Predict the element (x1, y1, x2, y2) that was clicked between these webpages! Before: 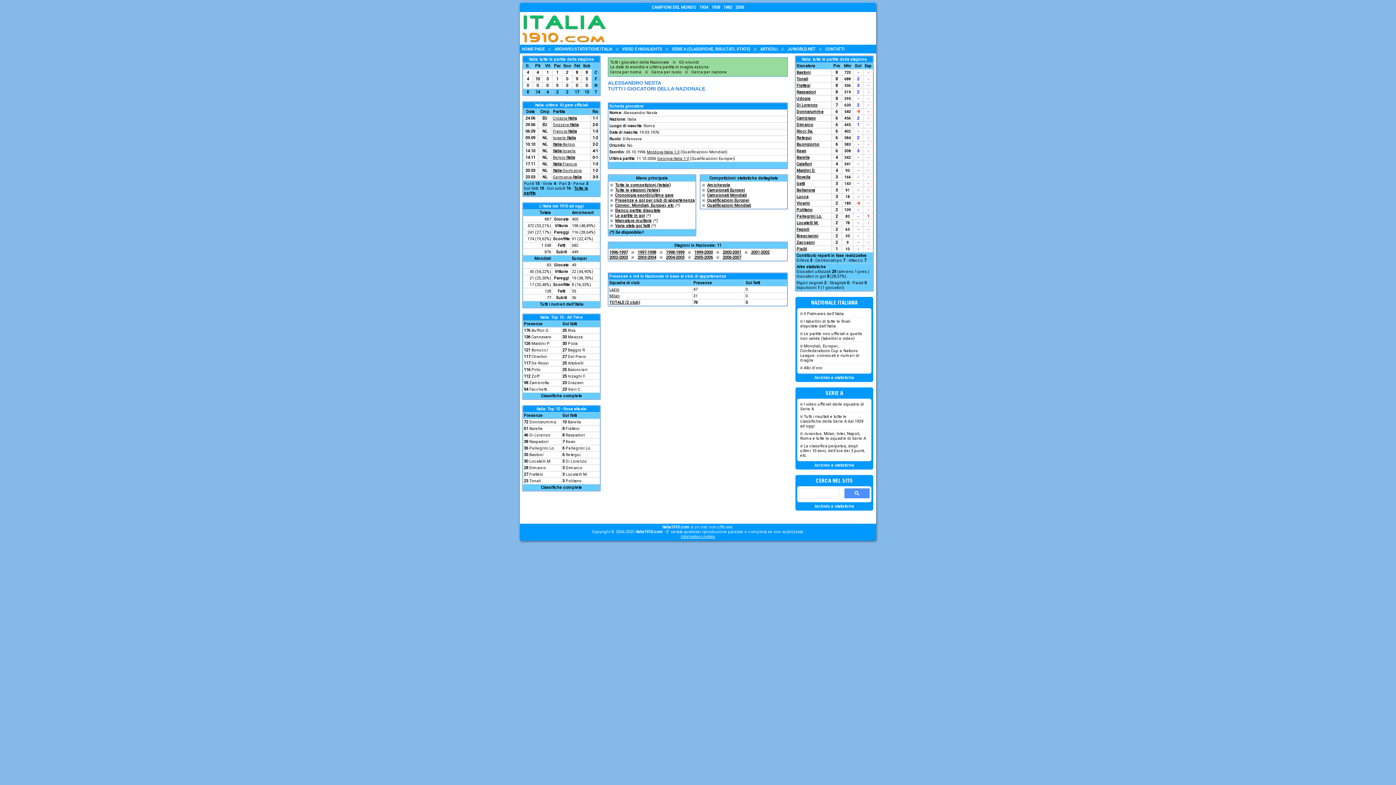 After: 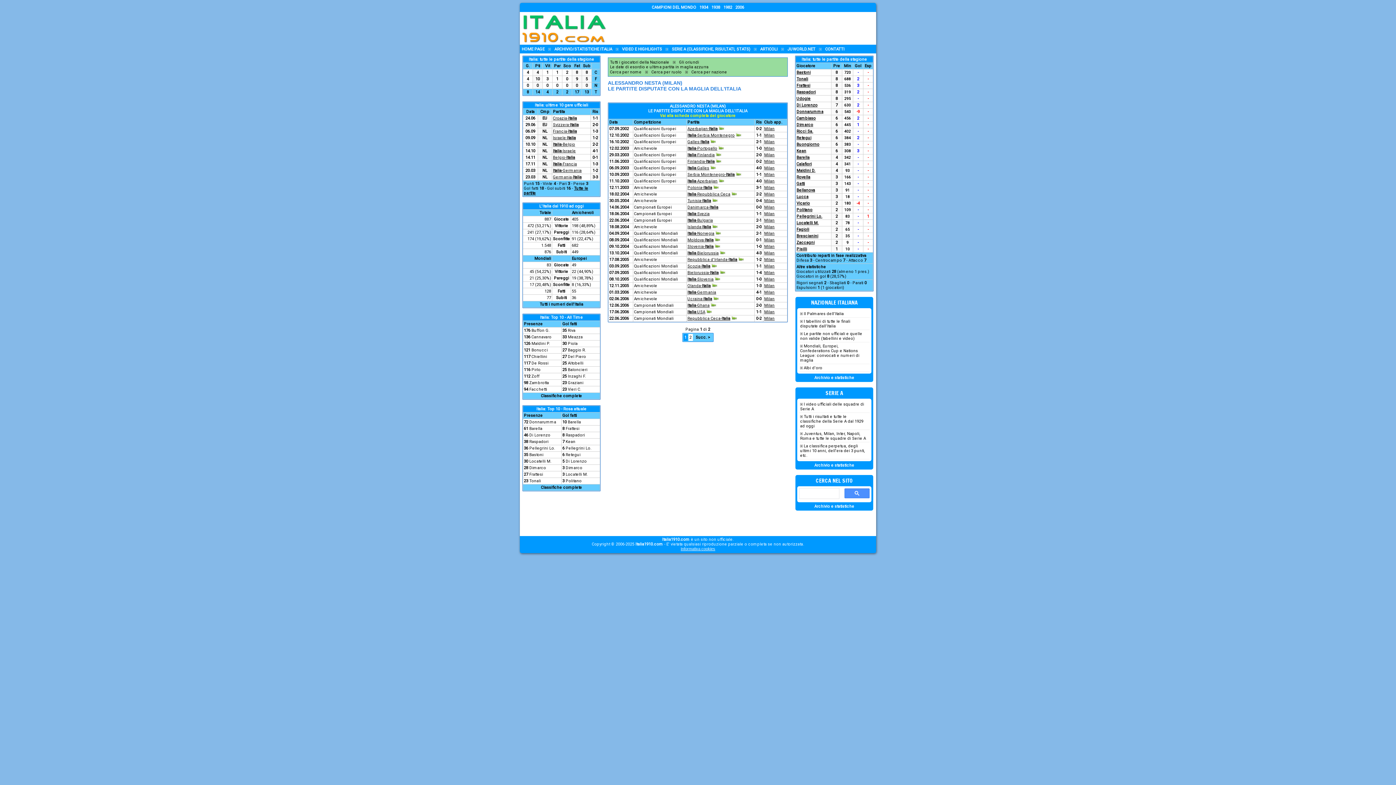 Action: label: Milan bbox: (609, 293, 620, 298)